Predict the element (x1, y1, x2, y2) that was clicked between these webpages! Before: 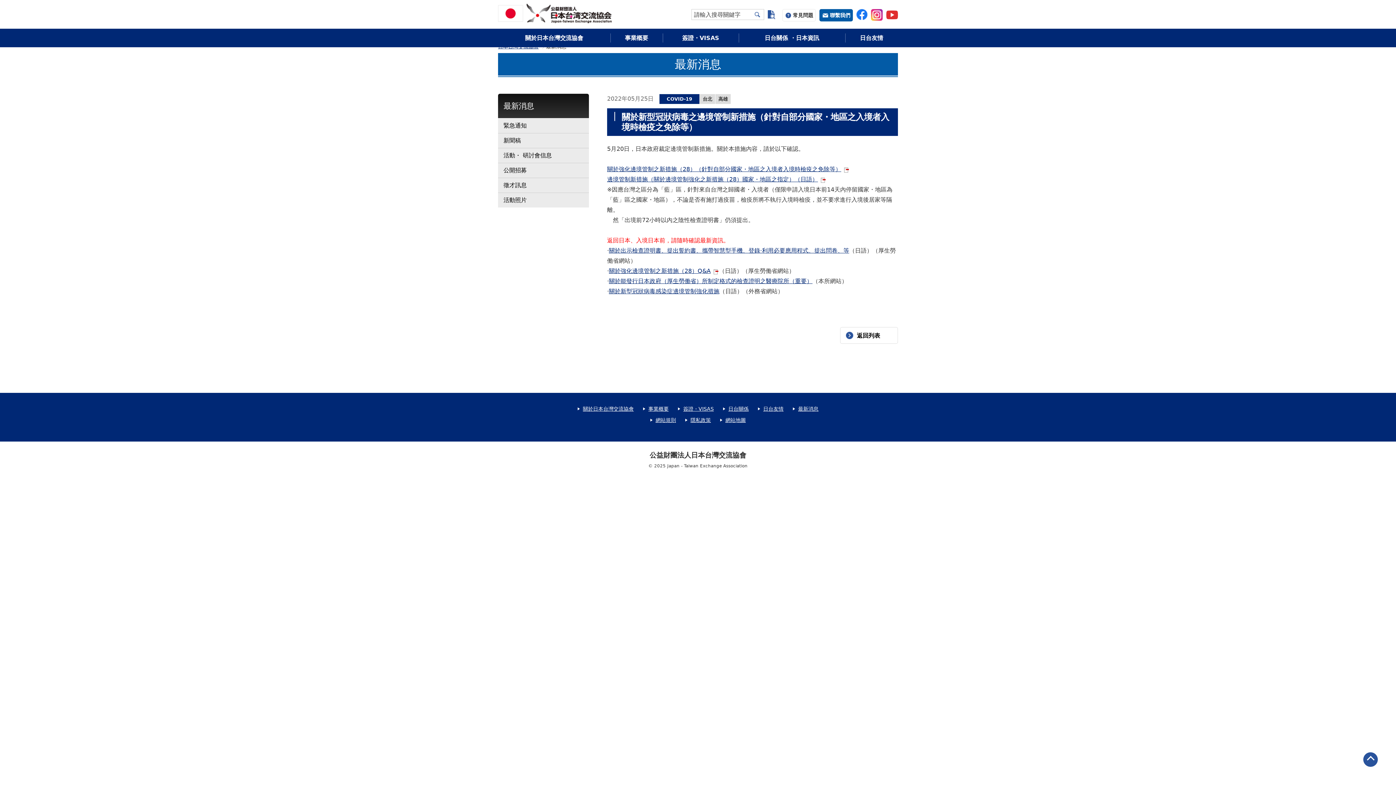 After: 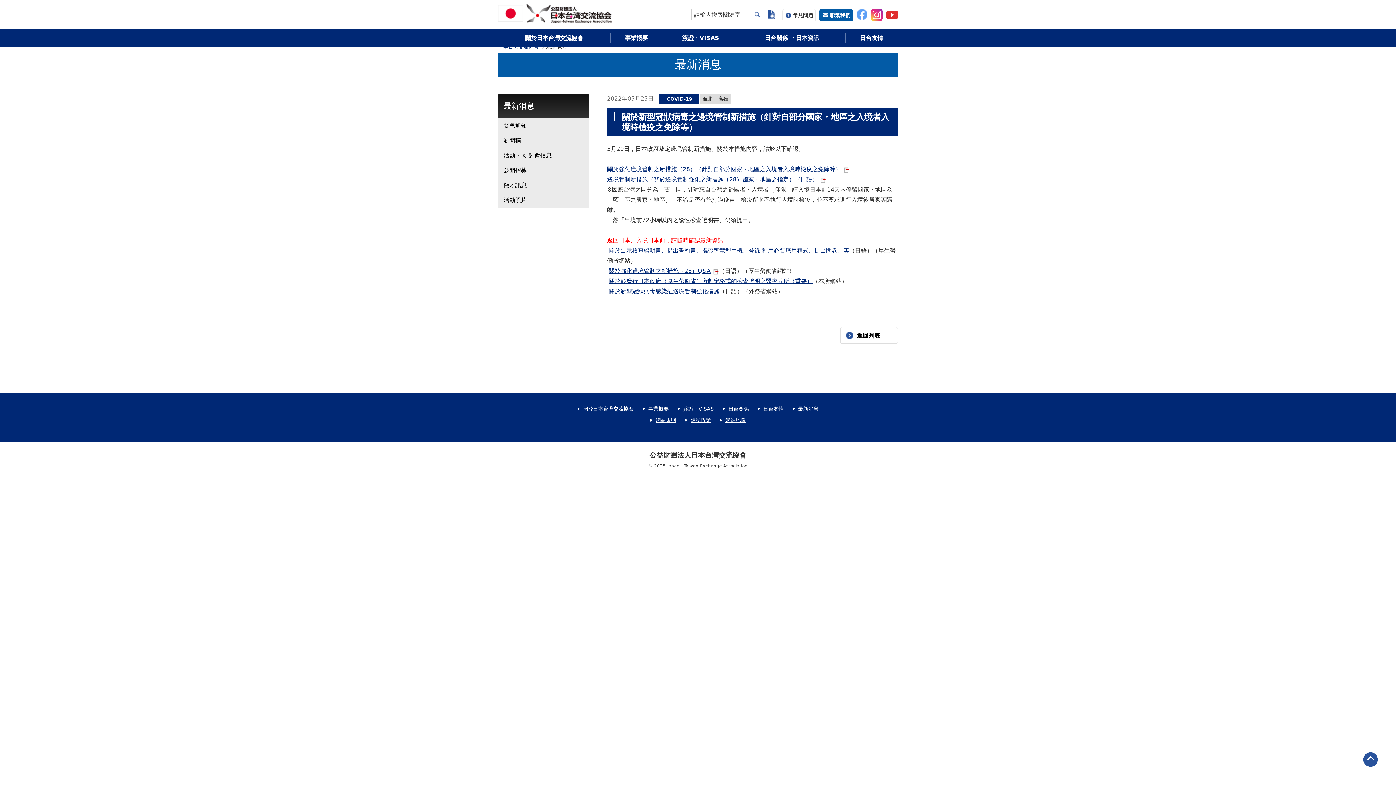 Action: bbox: (856, 9, 867, 22)